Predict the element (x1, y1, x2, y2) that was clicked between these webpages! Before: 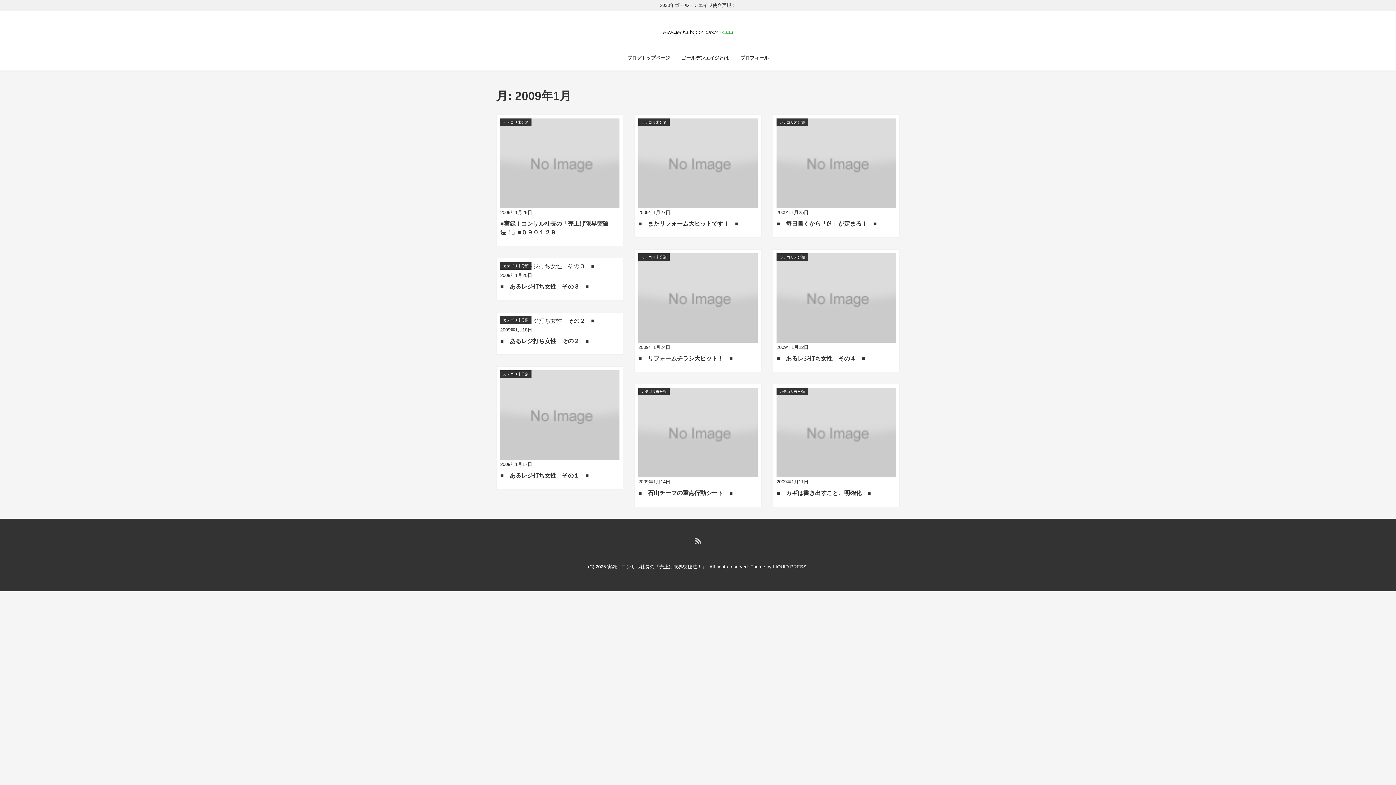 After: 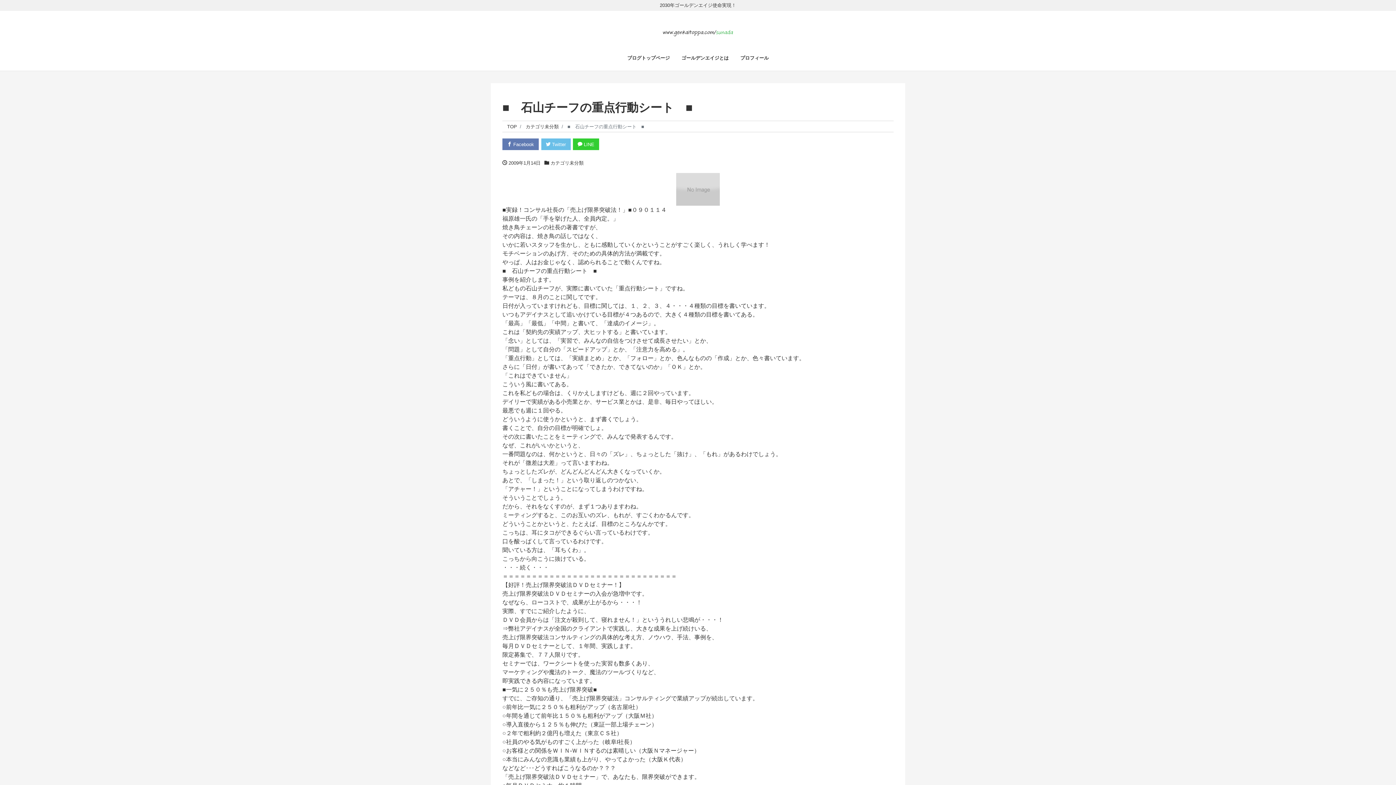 Action: label: 2009年1月14日
カテゴリ未分類
■　石山チーフの重点行動シート　■ bbox: (634, 384, 761, 507)